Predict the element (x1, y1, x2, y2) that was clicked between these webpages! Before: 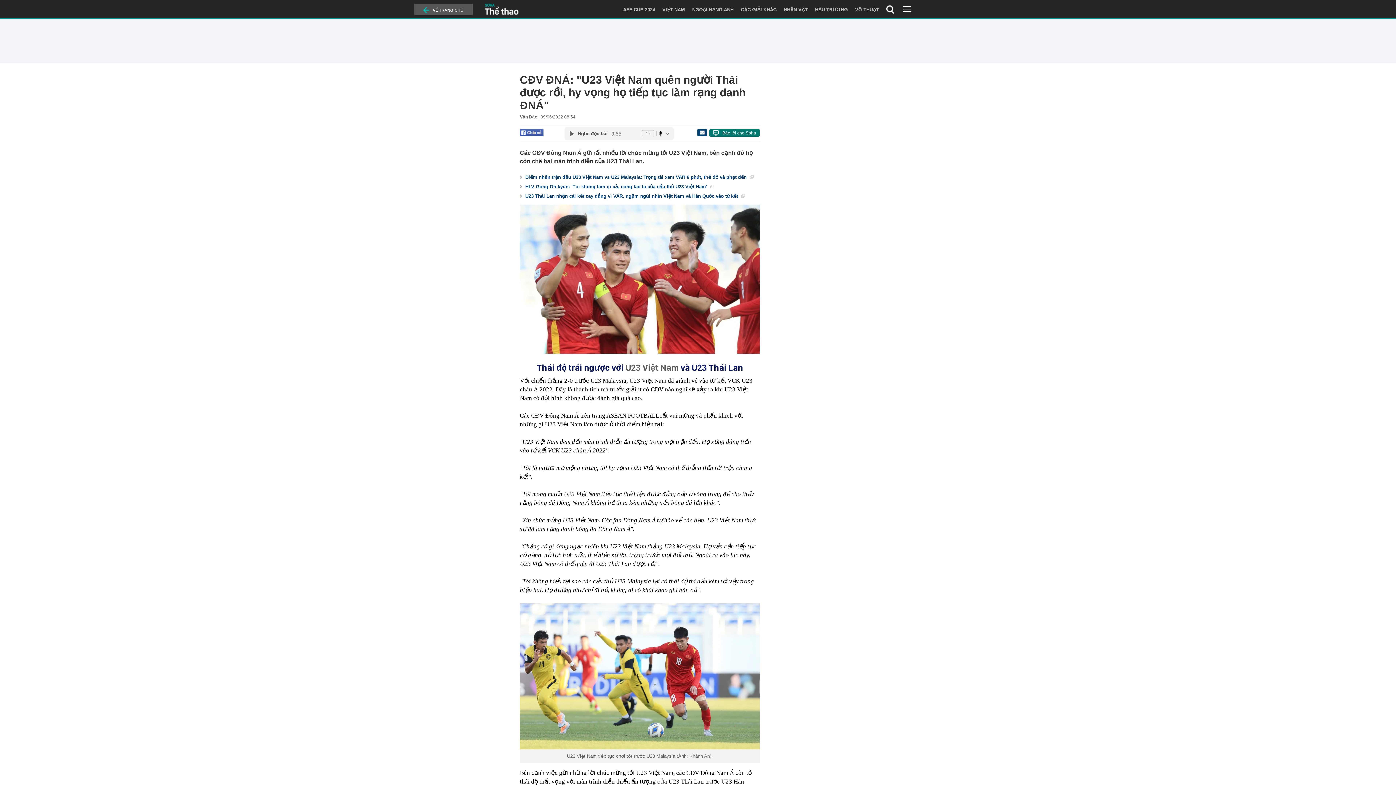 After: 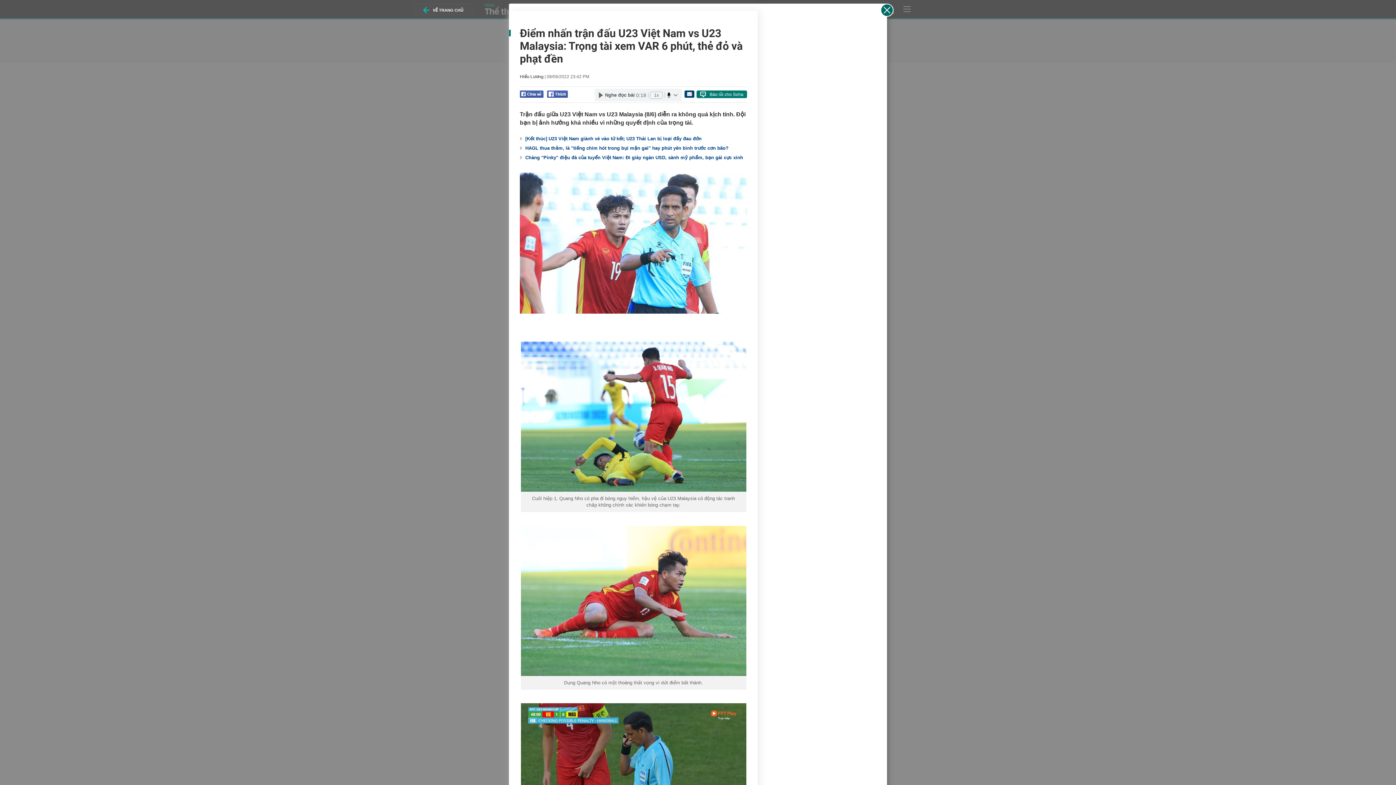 Action: label: Điểm nhấn trận đấu U23 Việt Nam vs U23 Malaysia: Trọng tài xem VAR 6 phút, thẻ đỏ và phạt đền  bbox: (520, 172, 753, 182)